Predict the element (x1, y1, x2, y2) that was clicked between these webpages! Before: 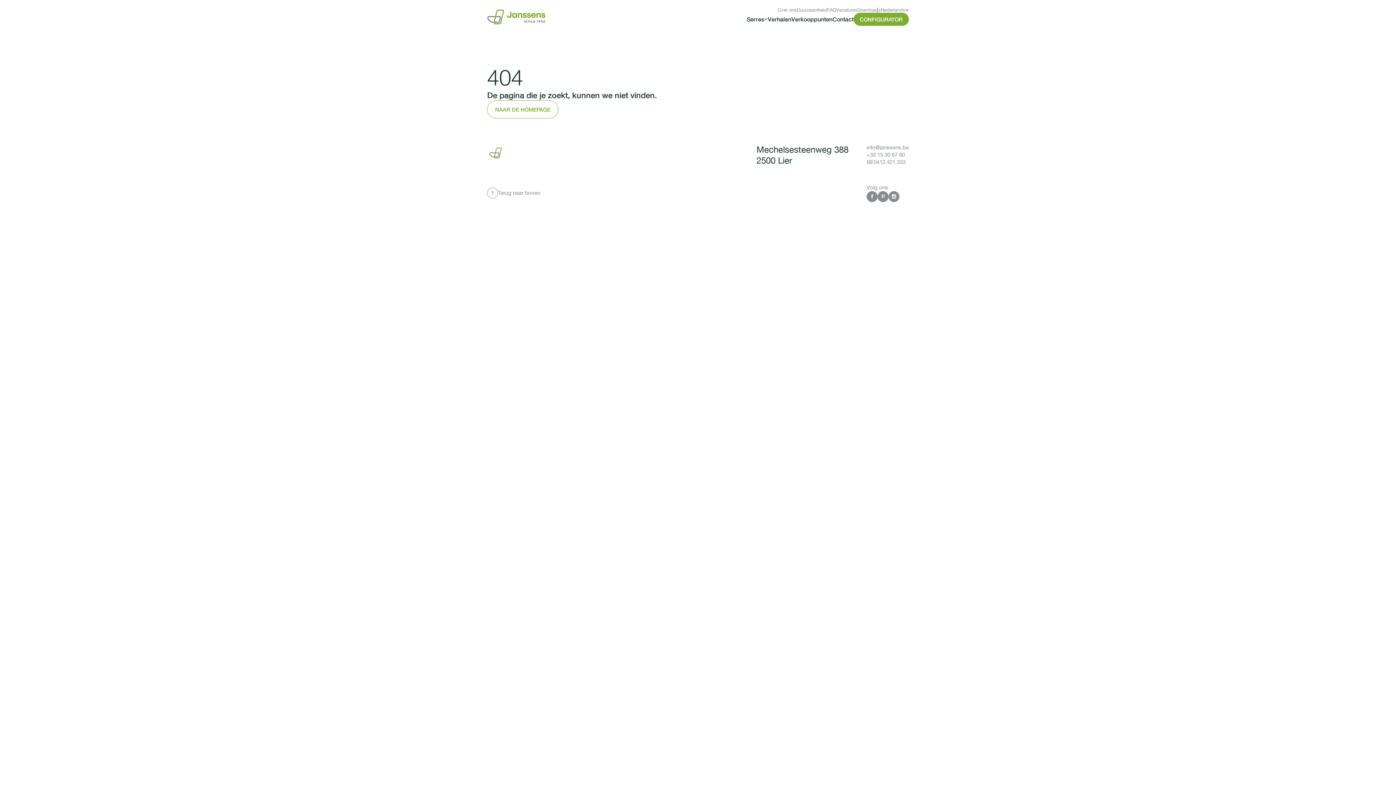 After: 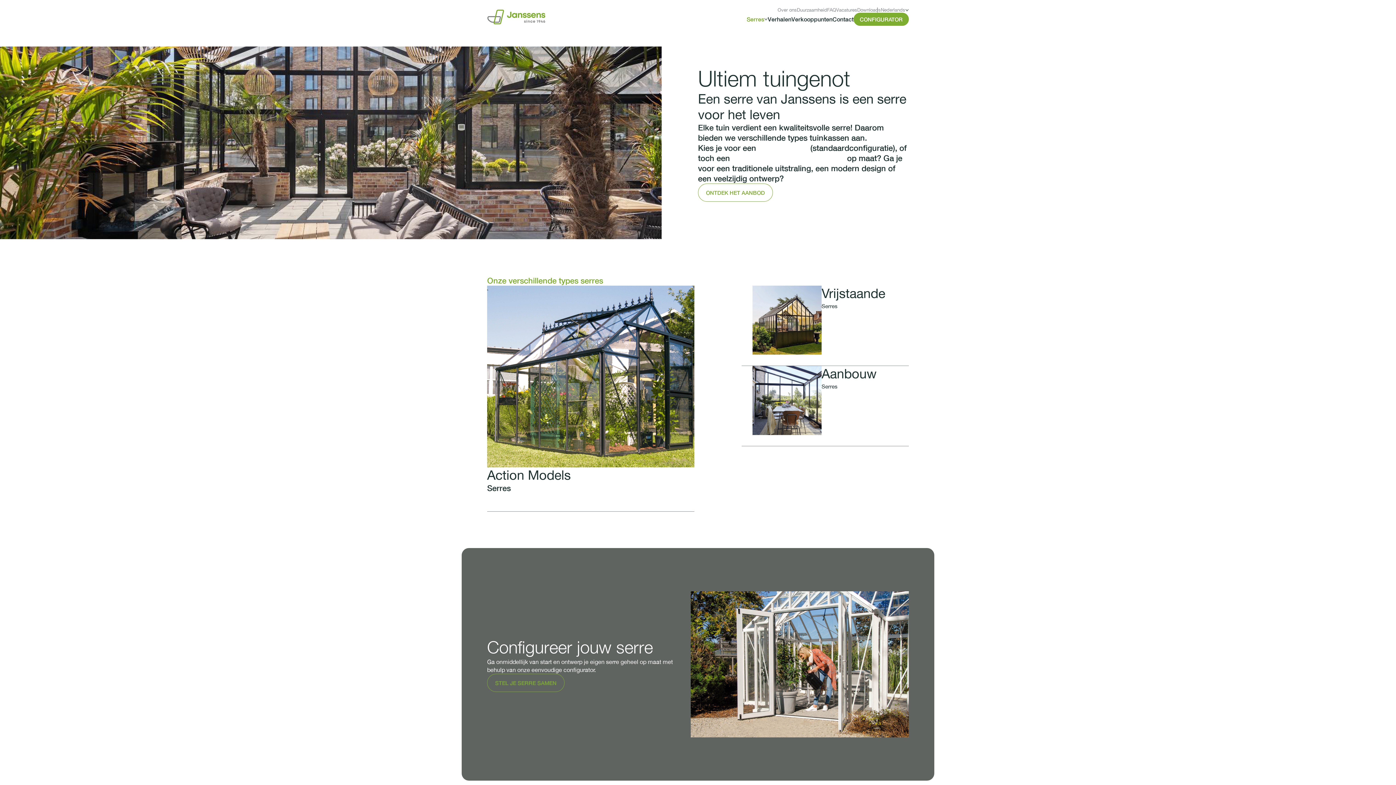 Action: label: Serres bbox: (746, 16, 768, 21)